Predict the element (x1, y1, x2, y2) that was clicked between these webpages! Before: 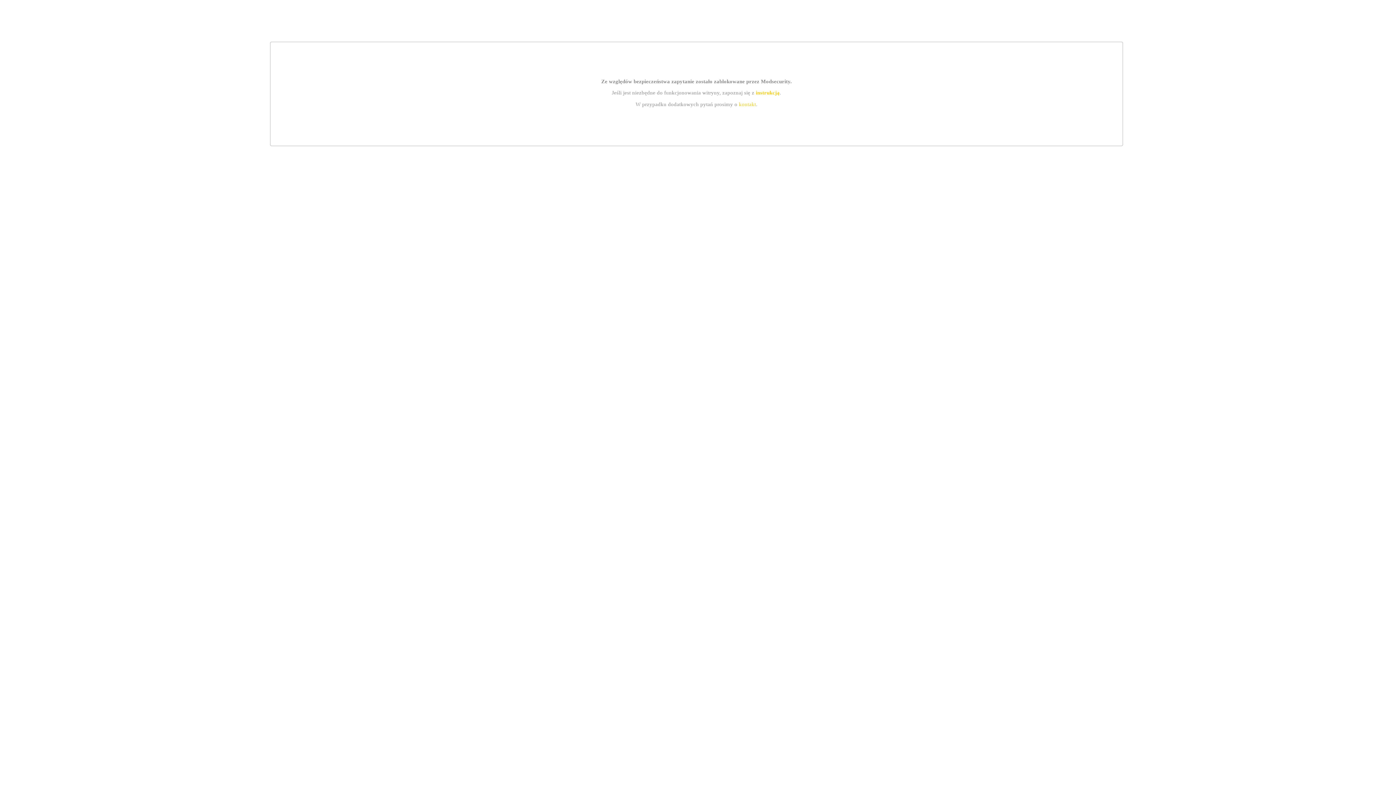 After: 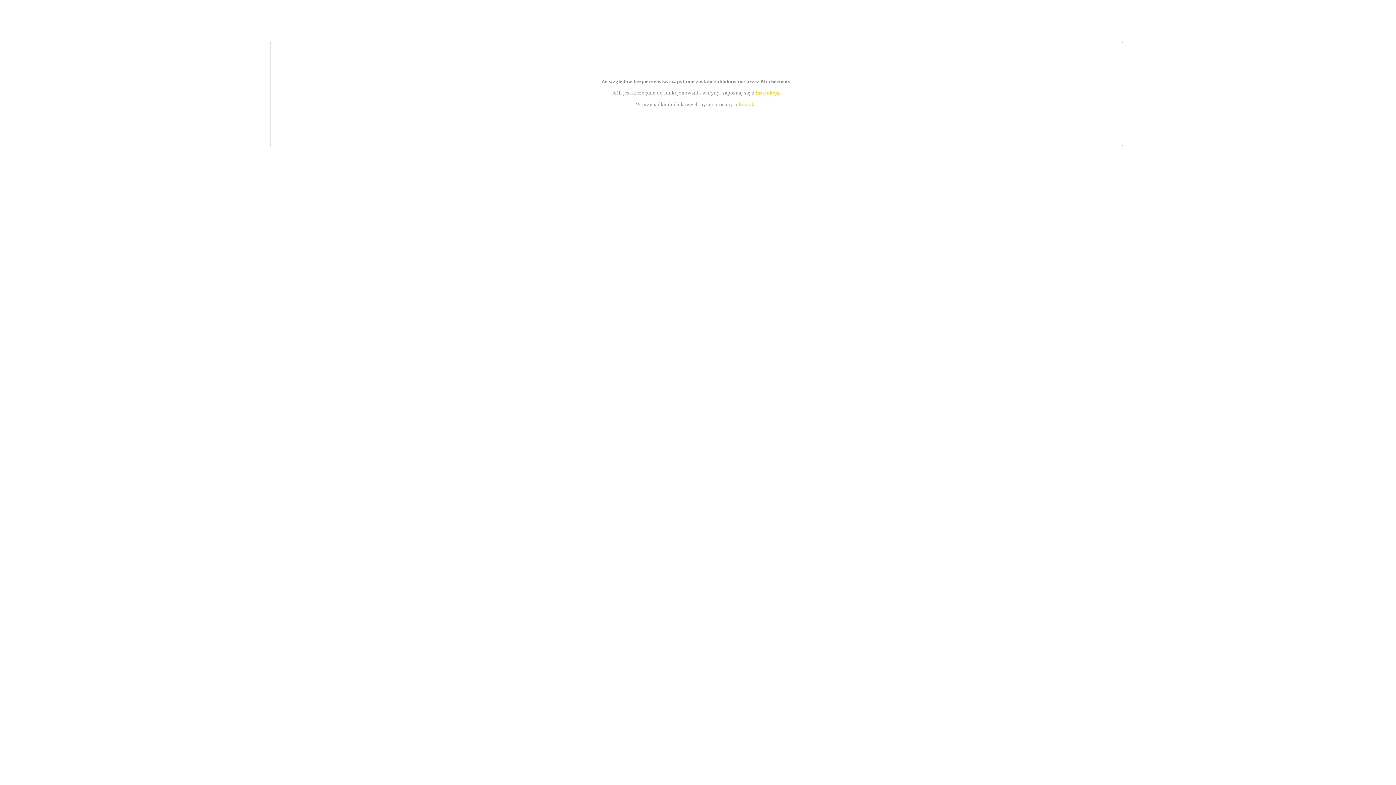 Action: bbox: (739, 101, 756, 107) label: kontakt